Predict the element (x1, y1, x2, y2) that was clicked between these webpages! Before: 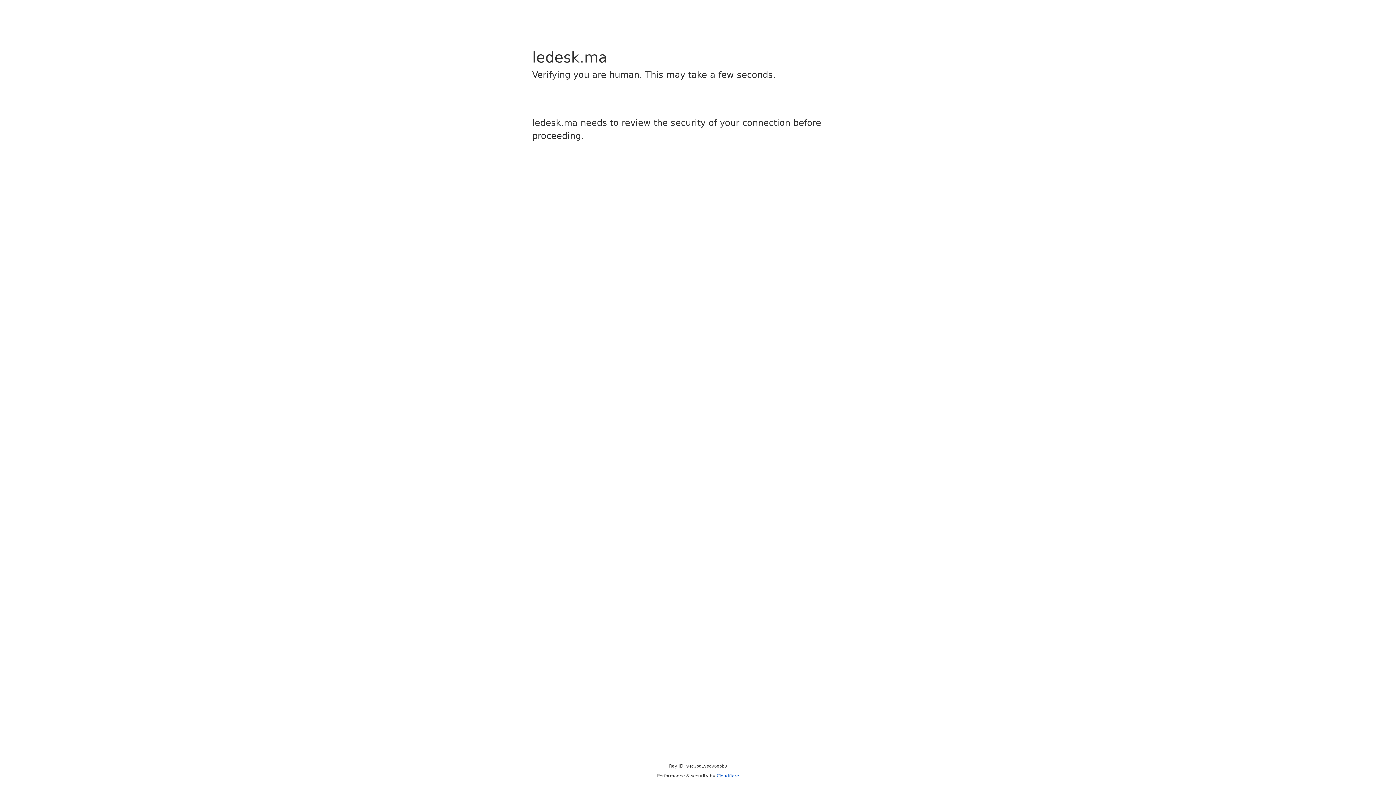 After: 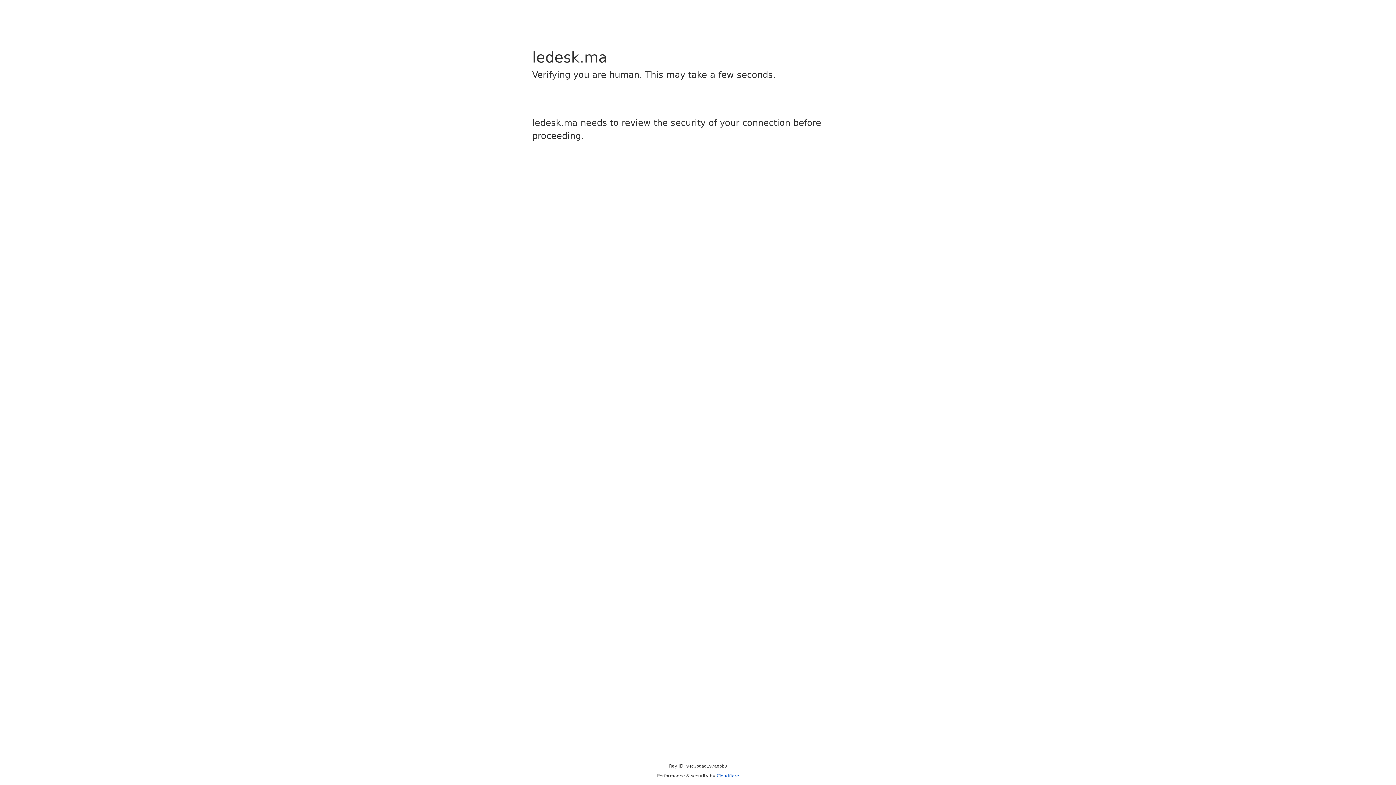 Action: bbox: (716, 773, 739, 778) label: Cloudflare